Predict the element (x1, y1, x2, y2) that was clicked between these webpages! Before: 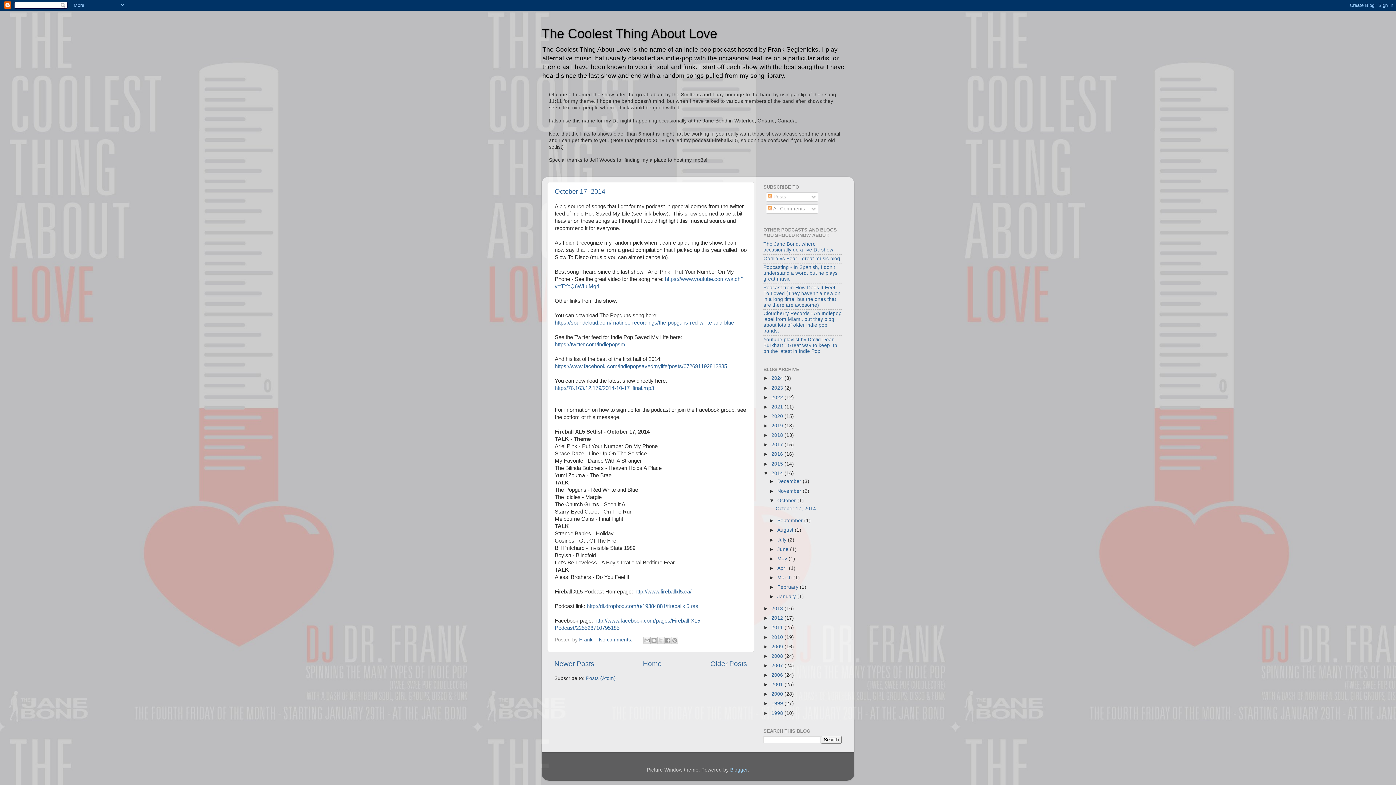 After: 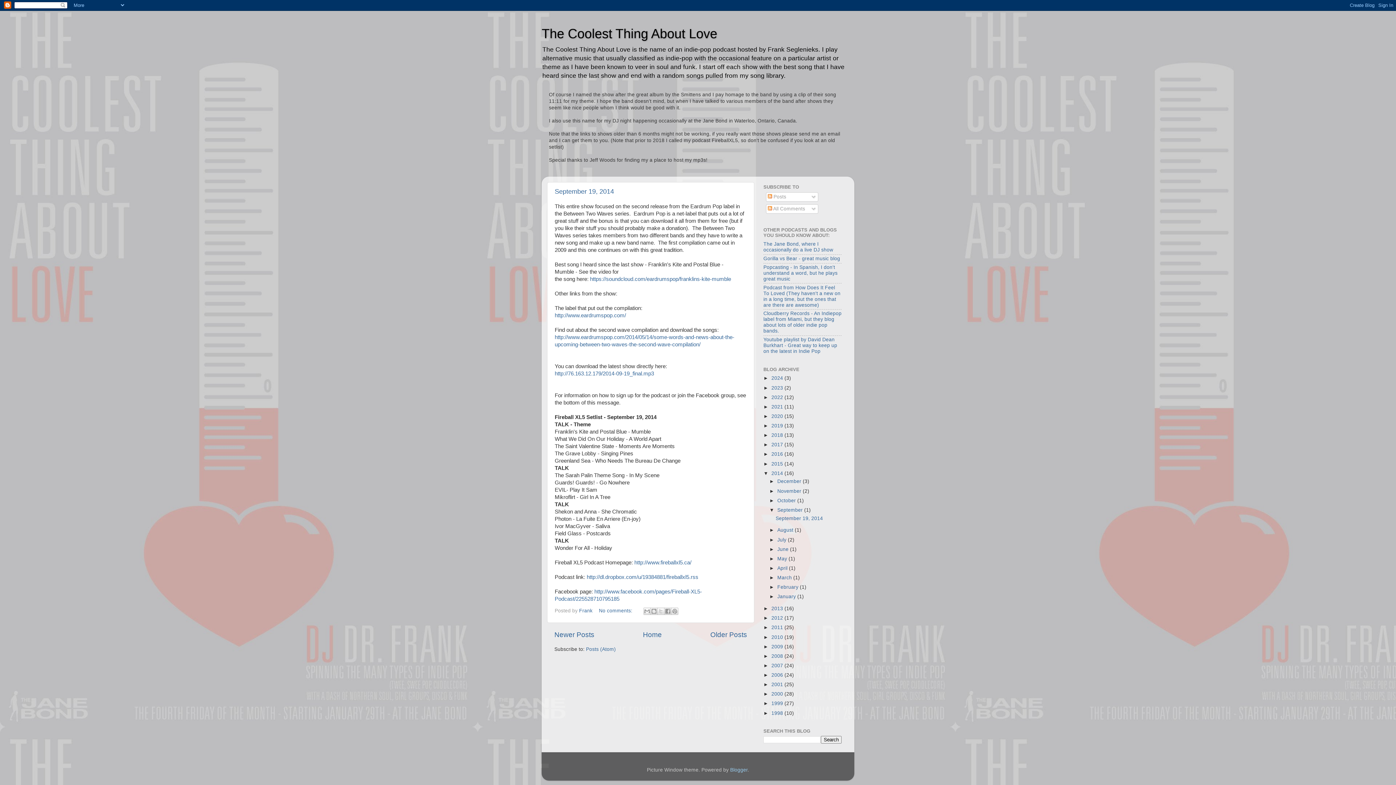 Action: label: September  bbox: (777, 518, 804, 523)